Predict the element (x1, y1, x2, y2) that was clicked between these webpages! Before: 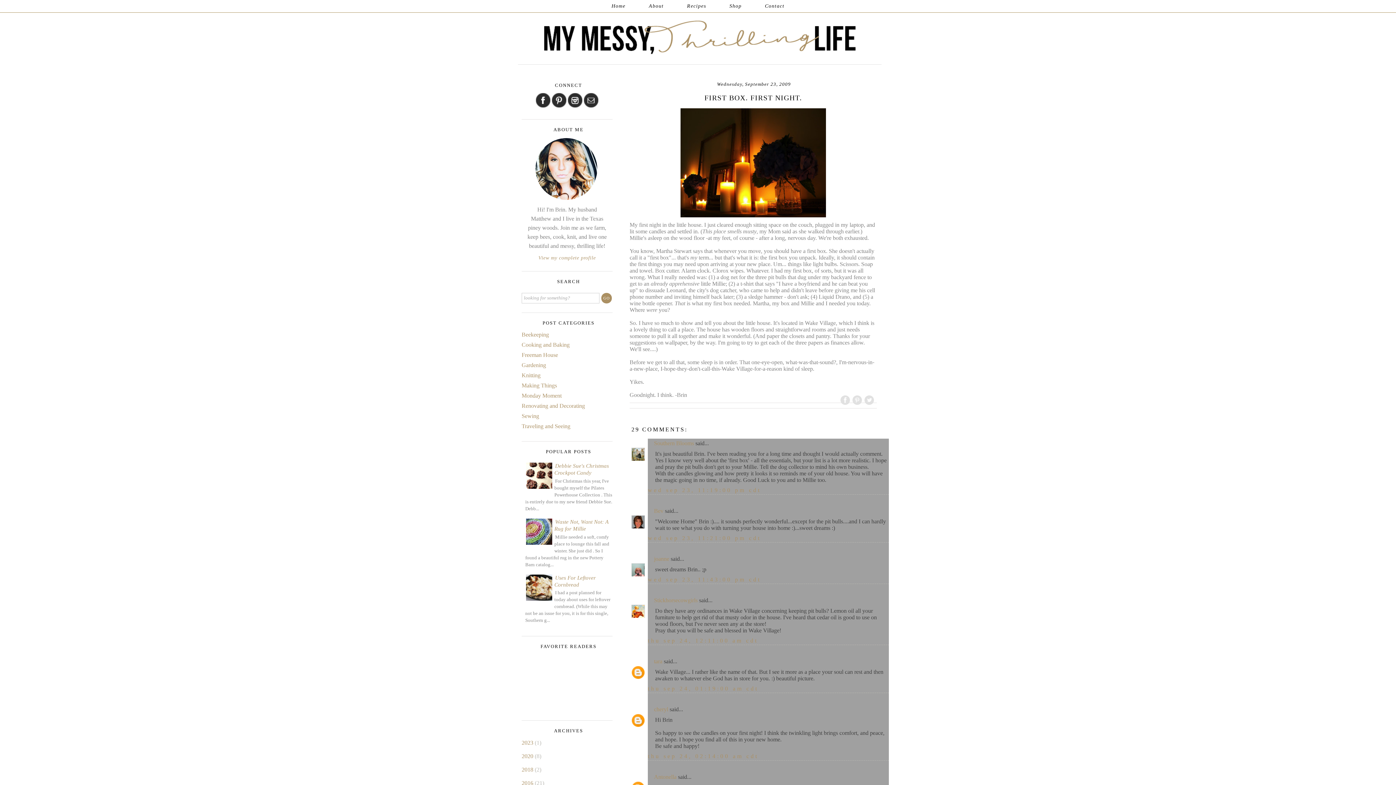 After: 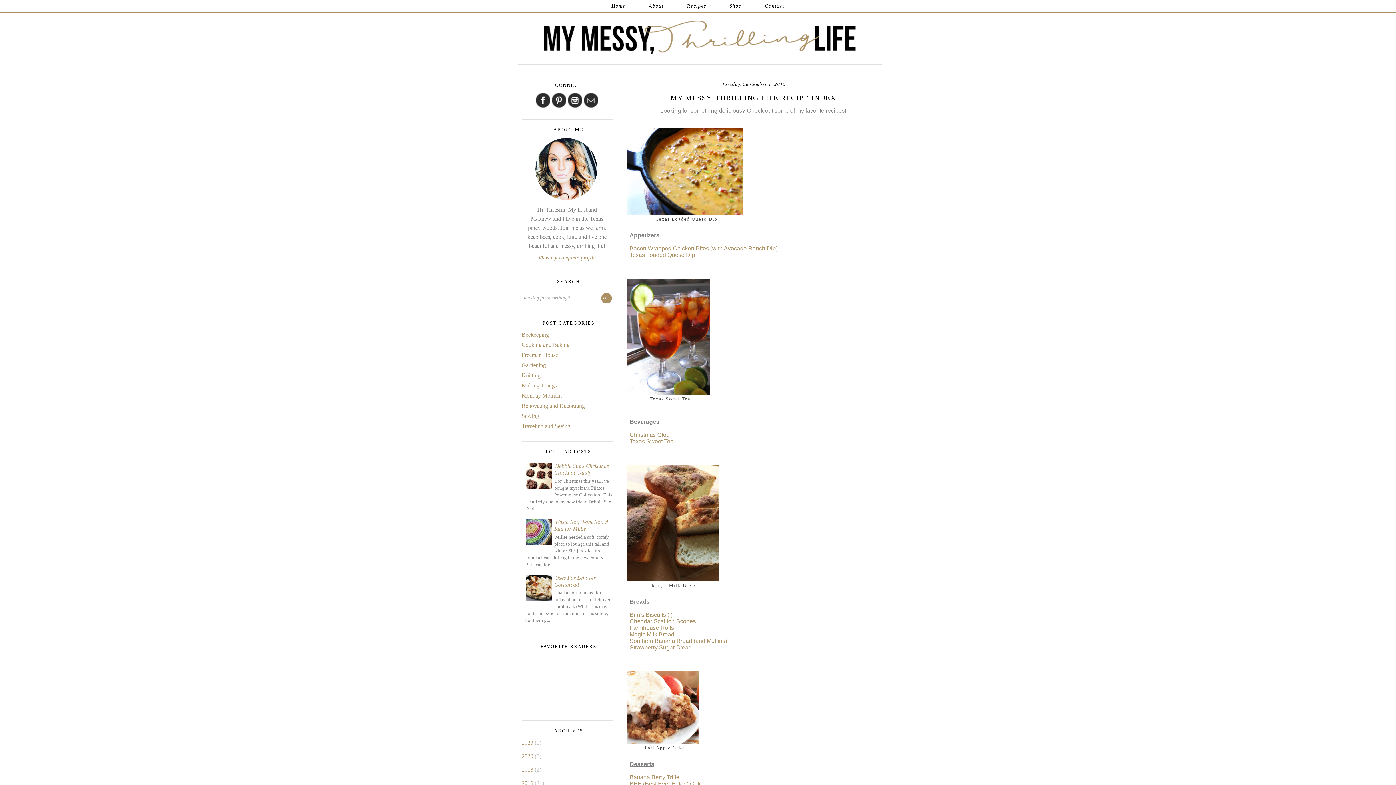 Action: label: Recipes bbox: (676, 3, 717, 8)